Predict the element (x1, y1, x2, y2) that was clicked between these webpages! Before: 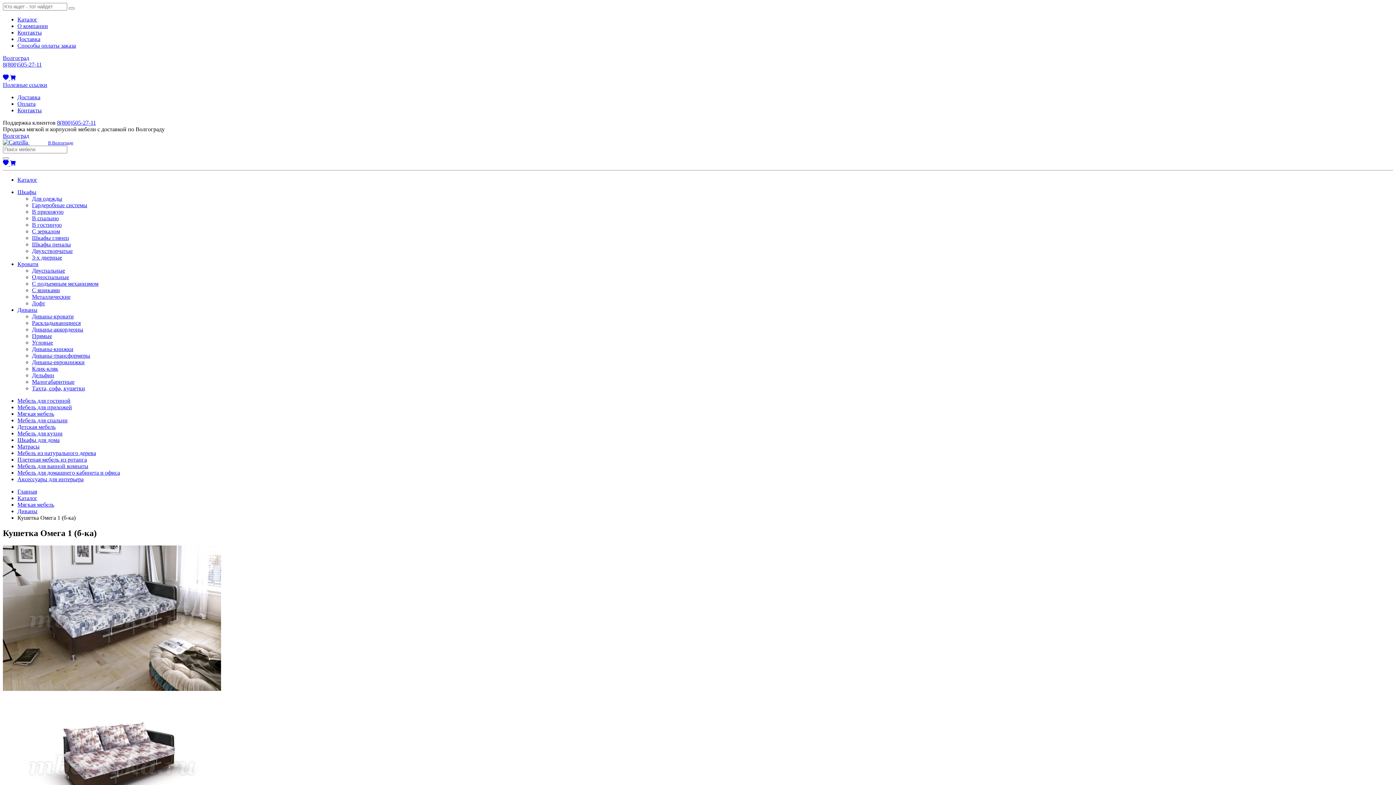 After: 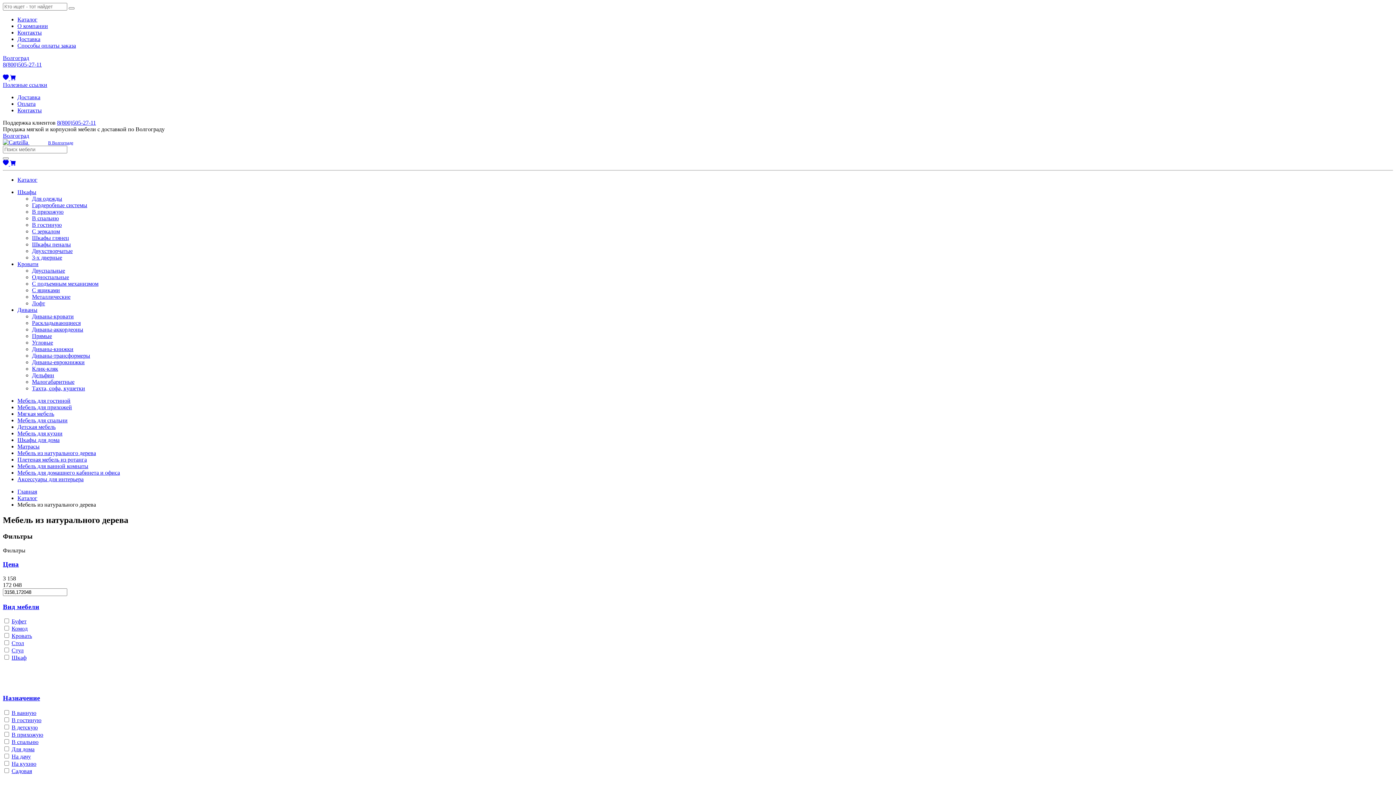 Action: label: Мебель из натурального дерева bbox: (17, 450, 96, 456)